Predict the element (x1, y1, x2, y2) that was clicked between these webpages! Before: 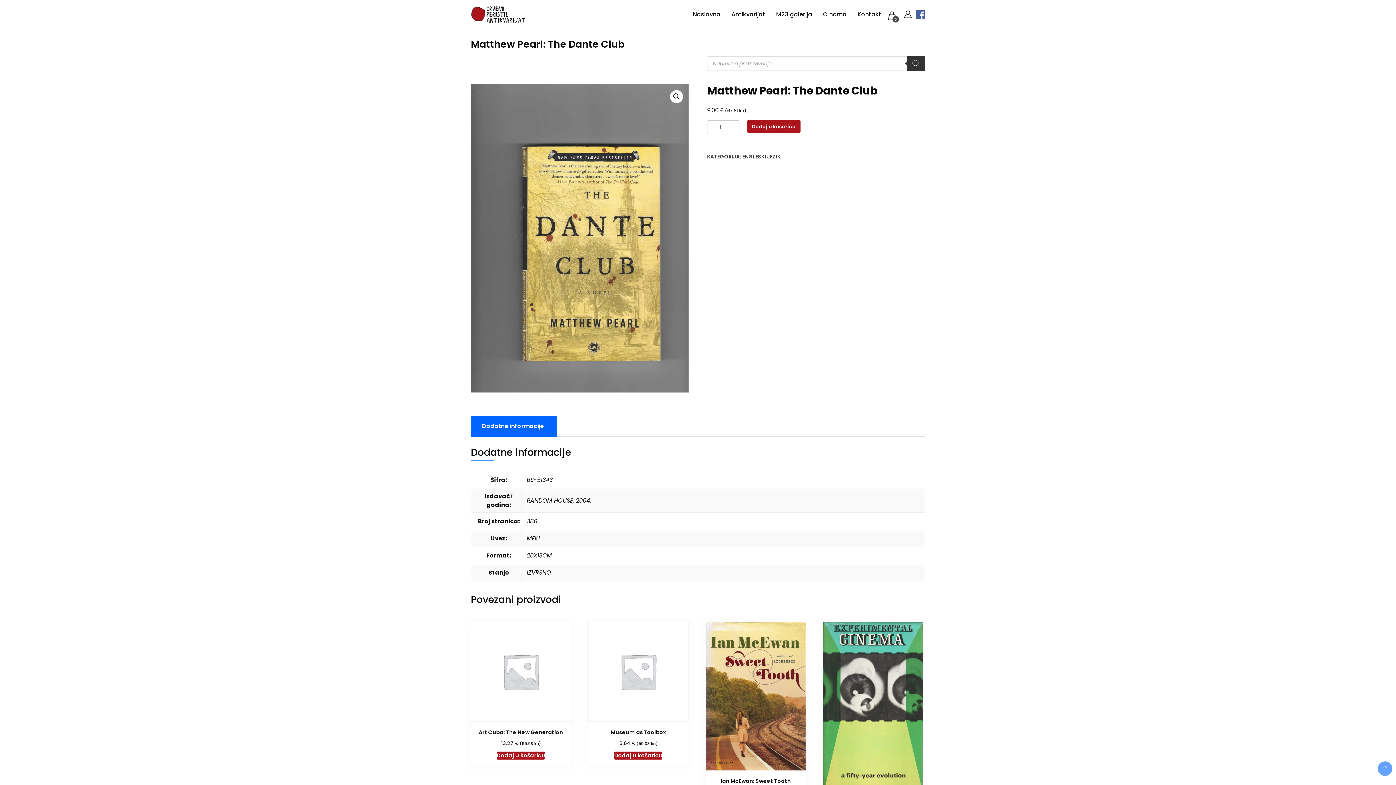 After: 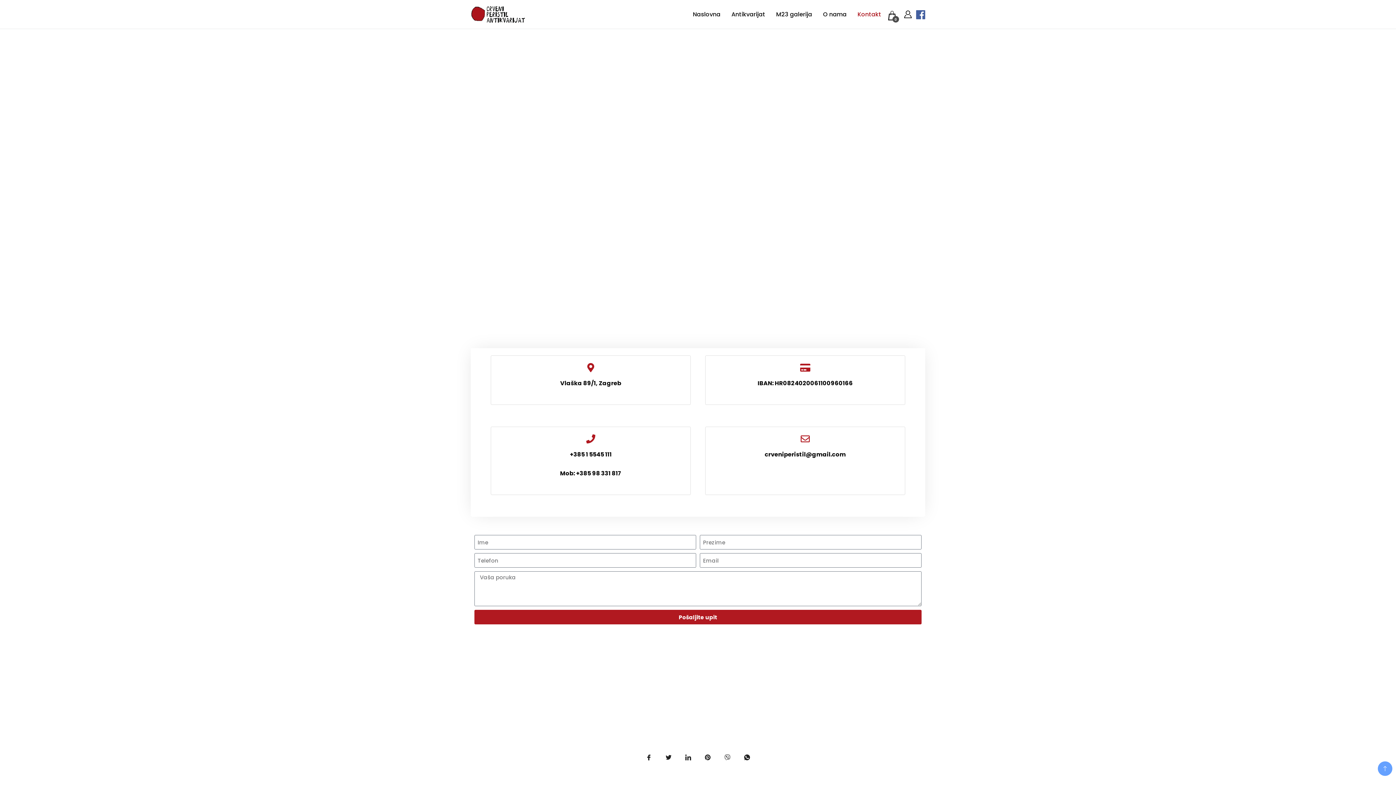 Action: bbox: (853, 0, 886, 28) label: Kontakt